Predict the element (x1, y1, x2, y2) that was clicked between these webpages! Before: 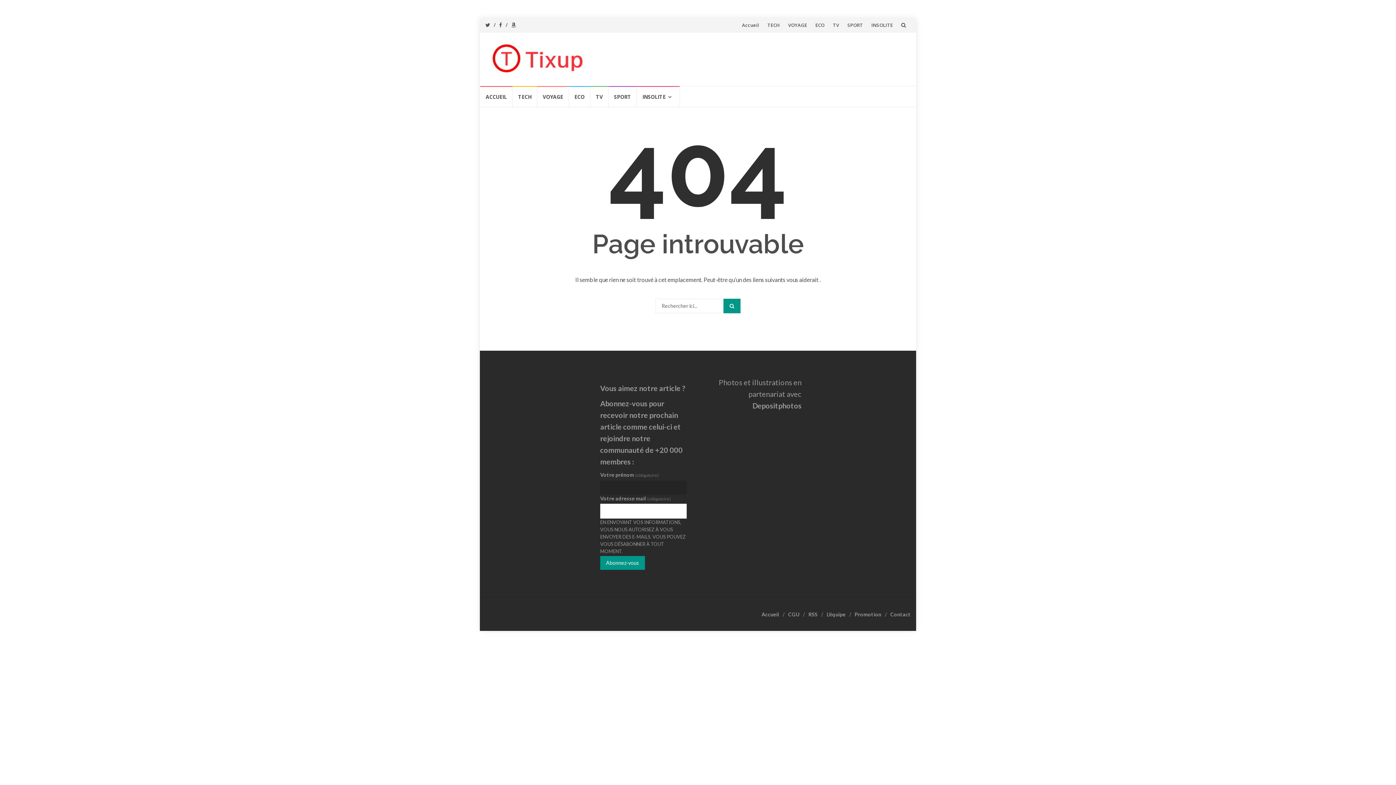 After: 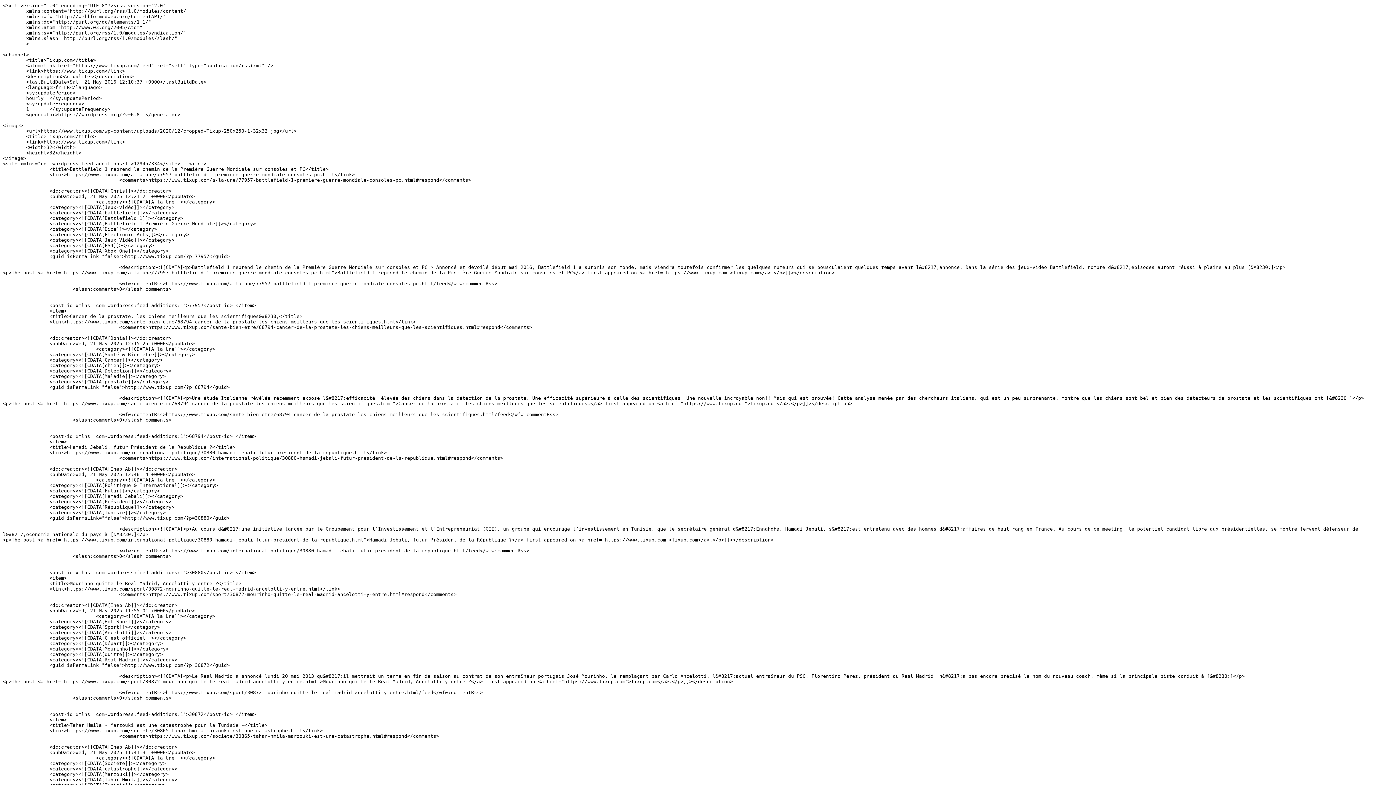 Action: bbox: (808, 611, 817, 617) label: RSS